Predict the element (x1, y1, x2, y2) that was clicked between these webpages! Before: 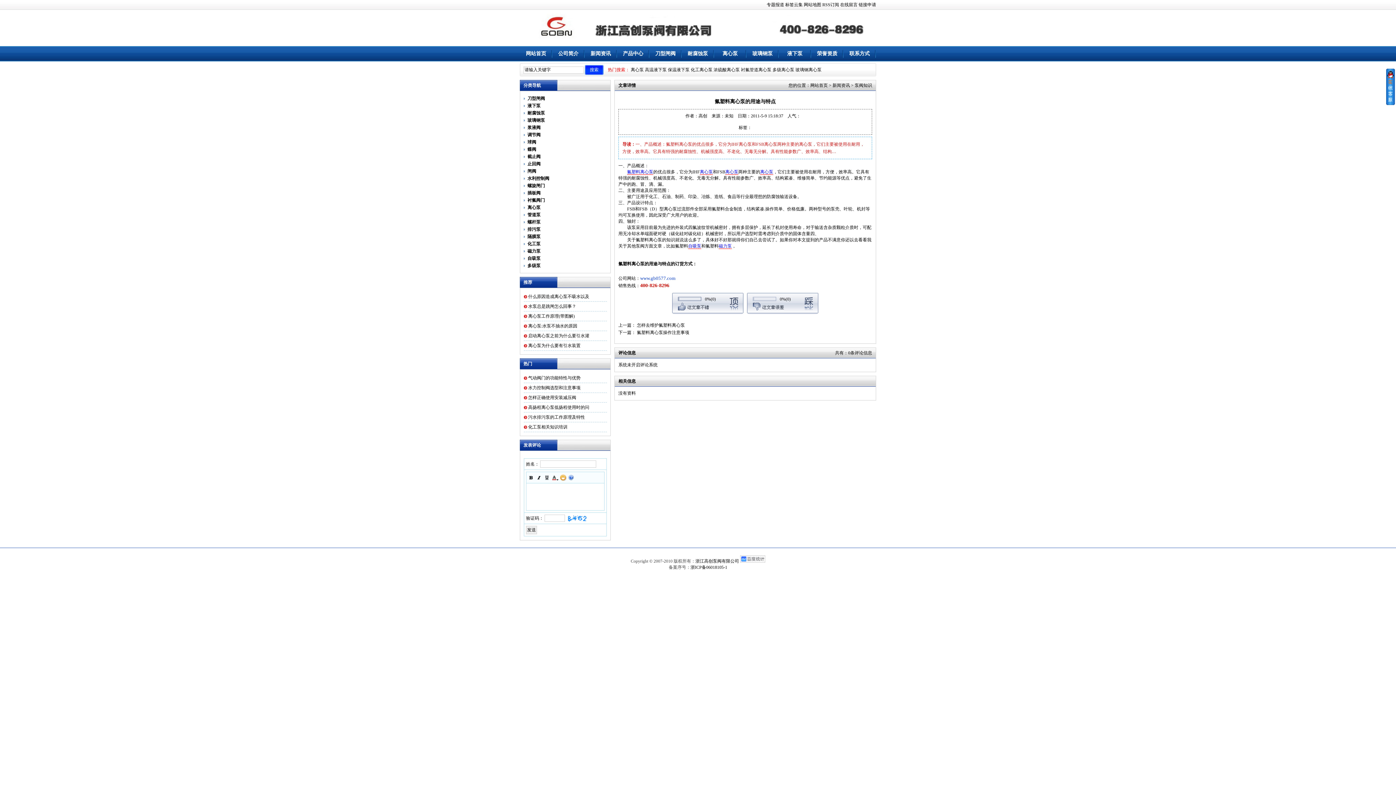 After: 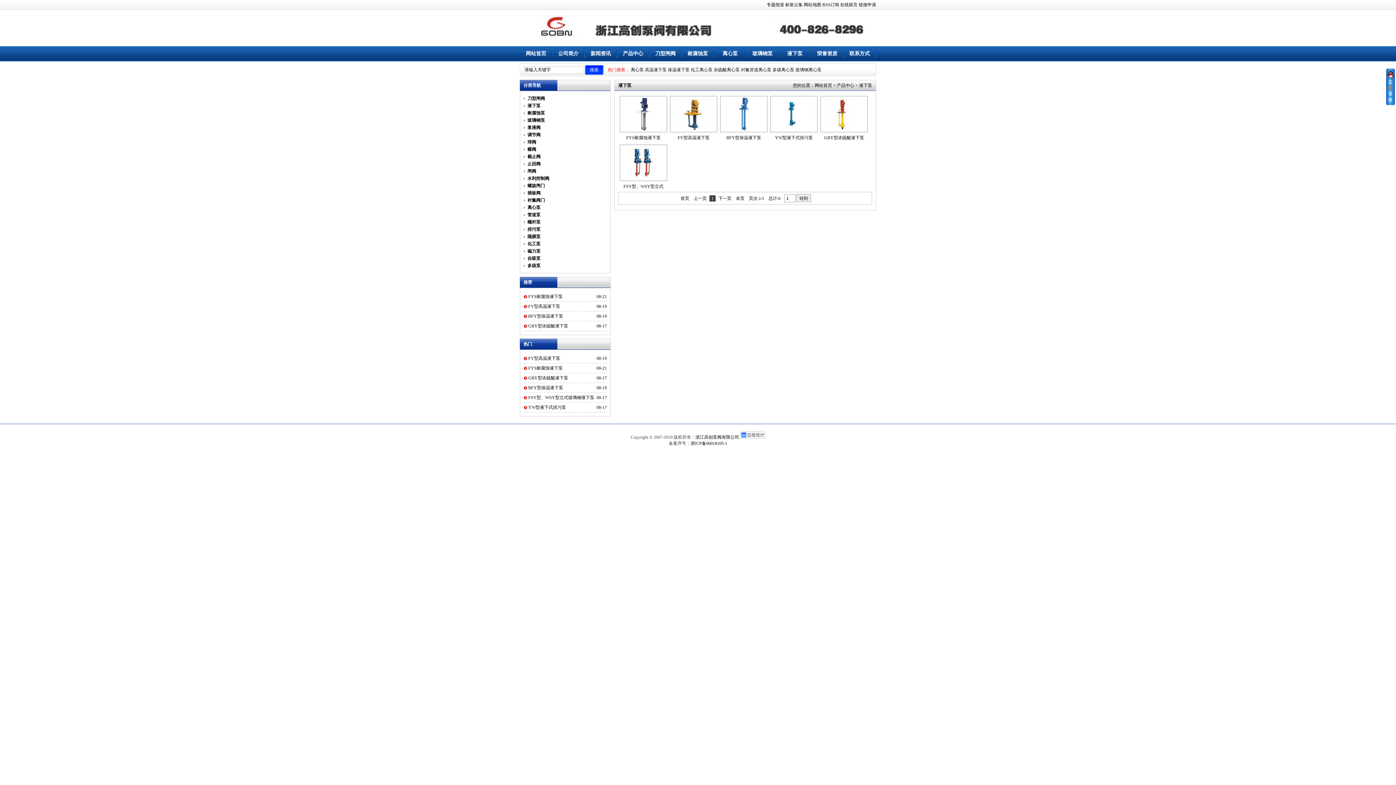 Action: bbox: (778, 46, 811, 61) label: 液下泵